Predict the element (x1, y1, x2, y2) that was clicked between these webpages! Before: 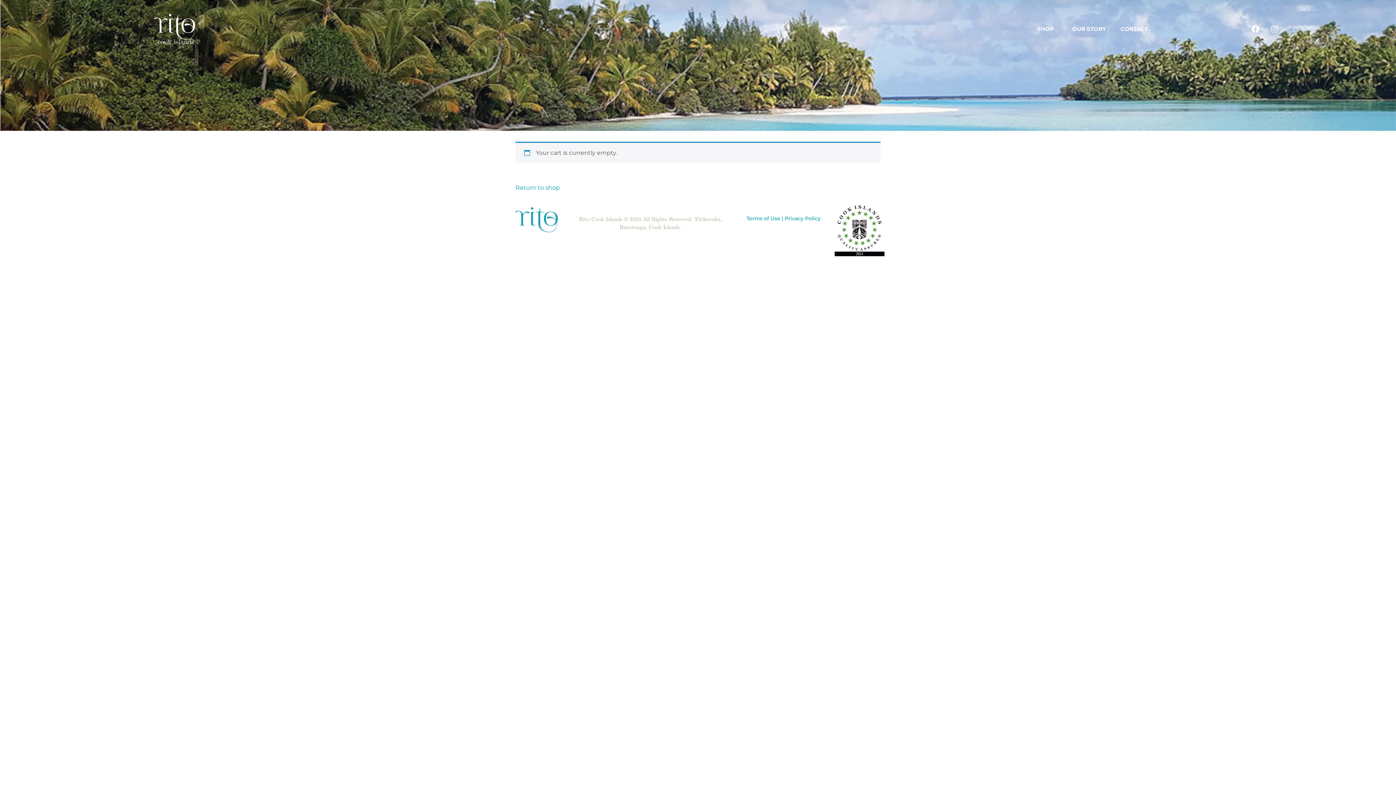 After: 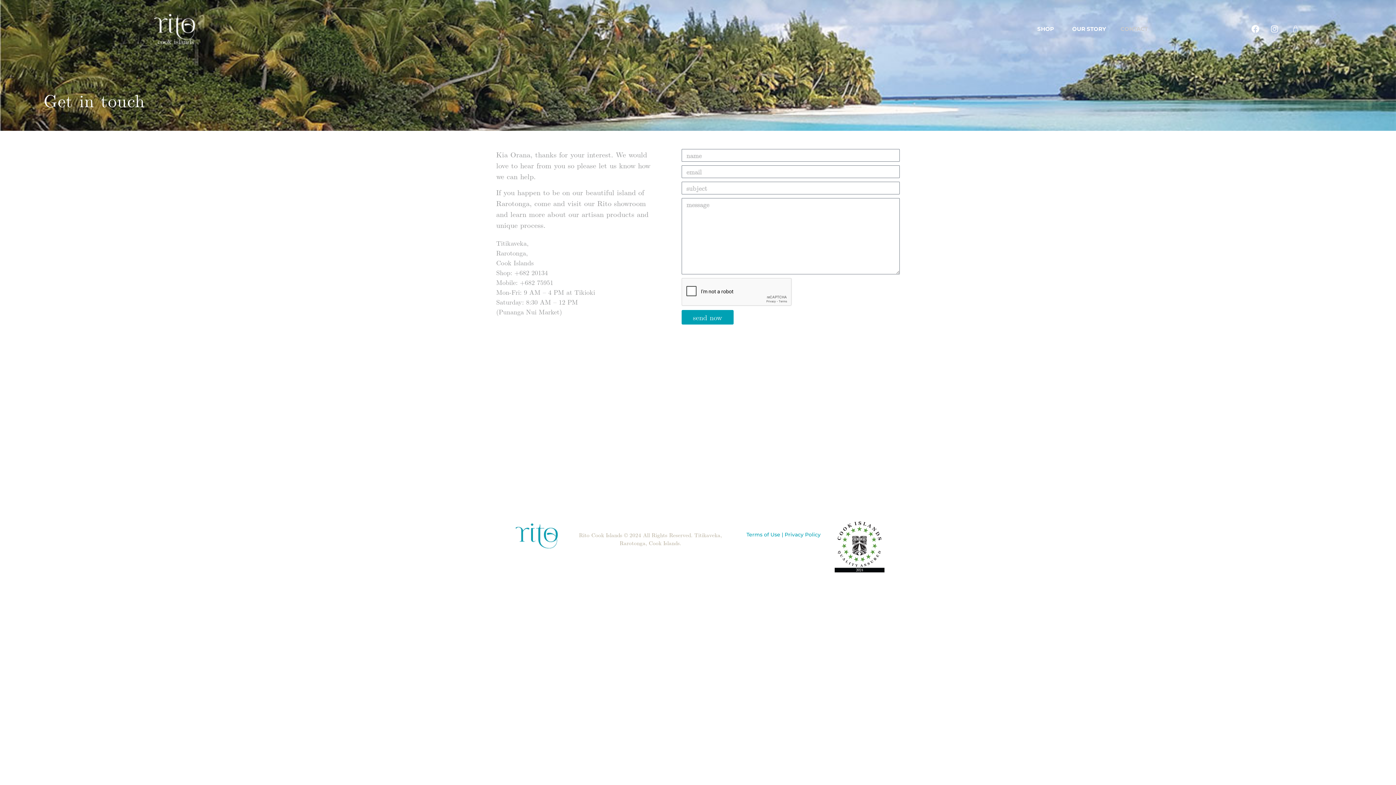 Action: label: CONTACT bbox: (1113, 19, 1155, 38)